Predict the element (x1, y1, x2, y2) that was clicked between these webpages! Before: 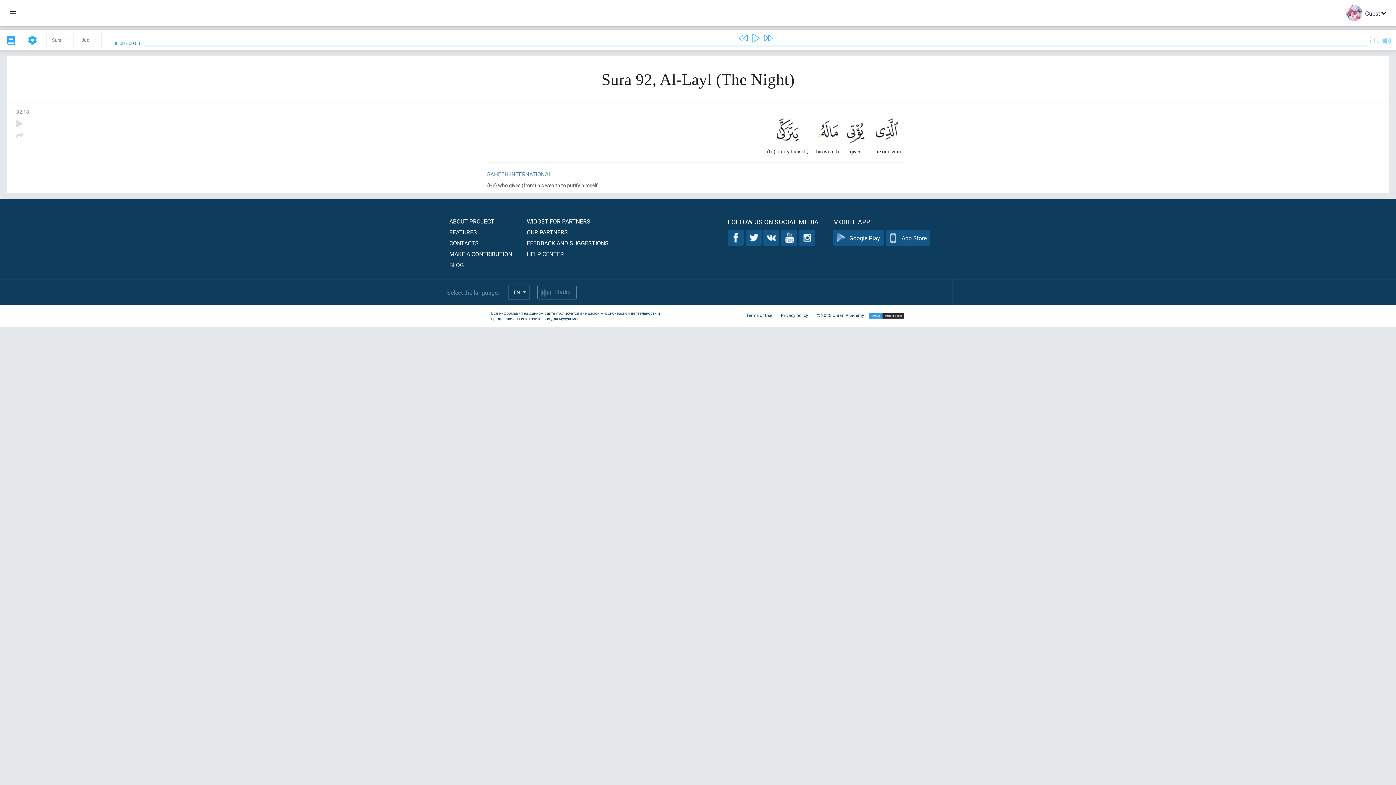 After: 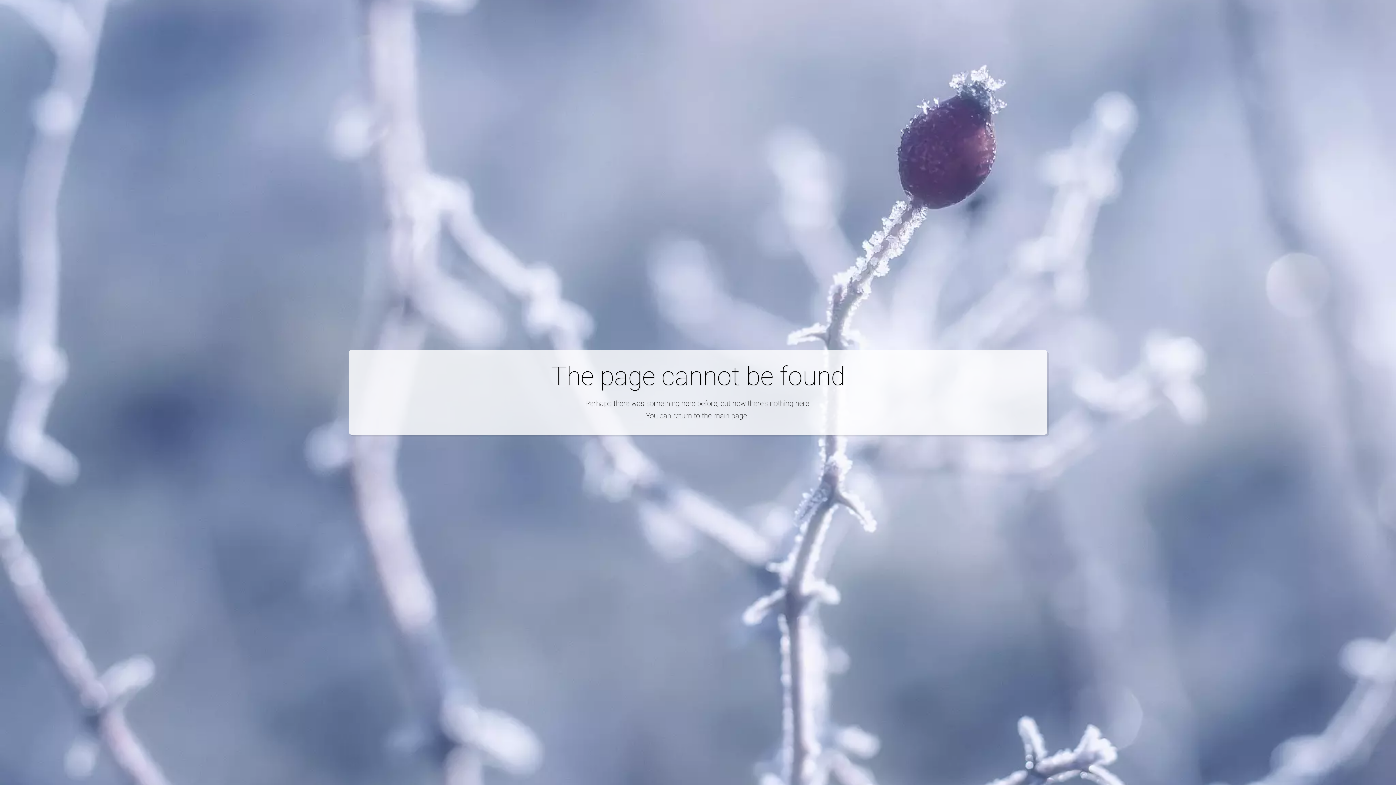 Action: bbox: (776, 312, 812, 319) label: Privacy policy